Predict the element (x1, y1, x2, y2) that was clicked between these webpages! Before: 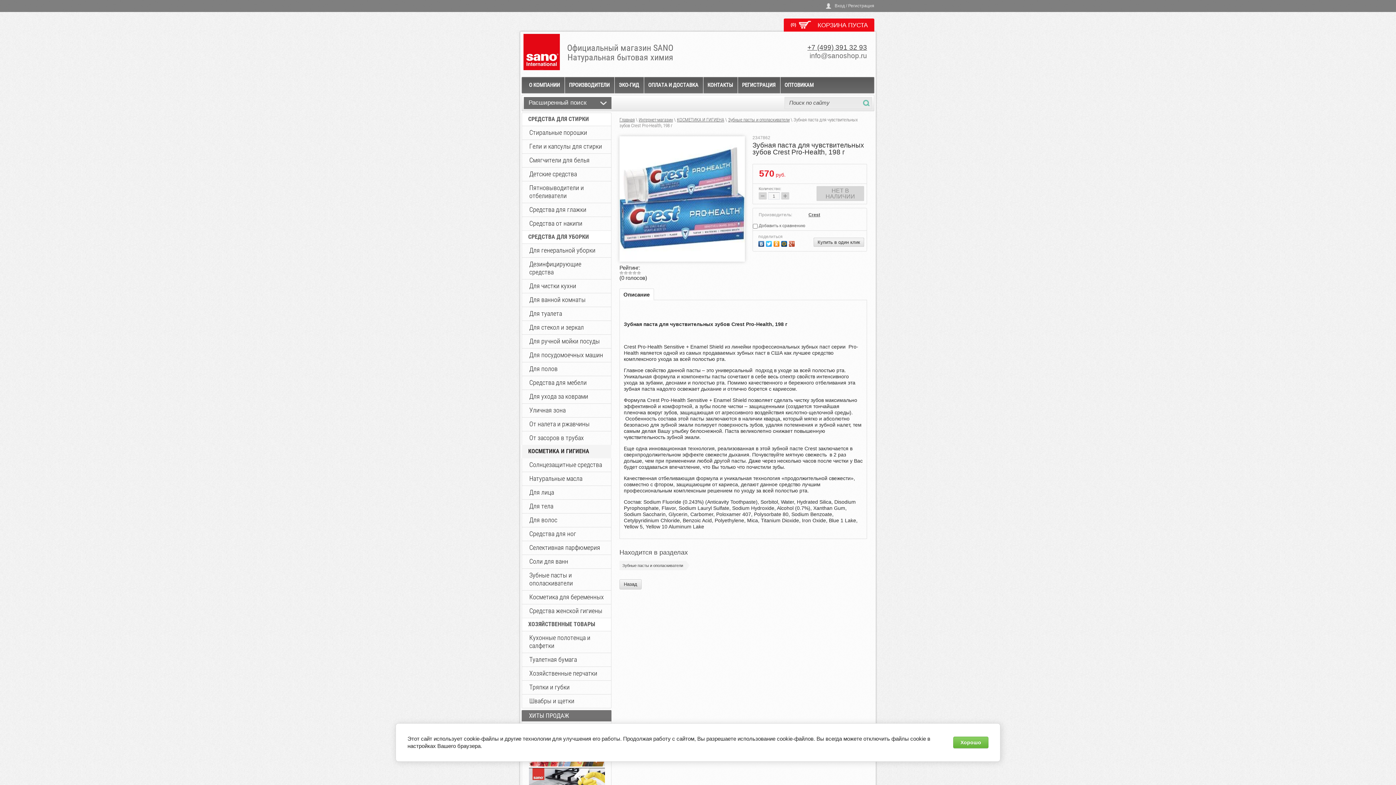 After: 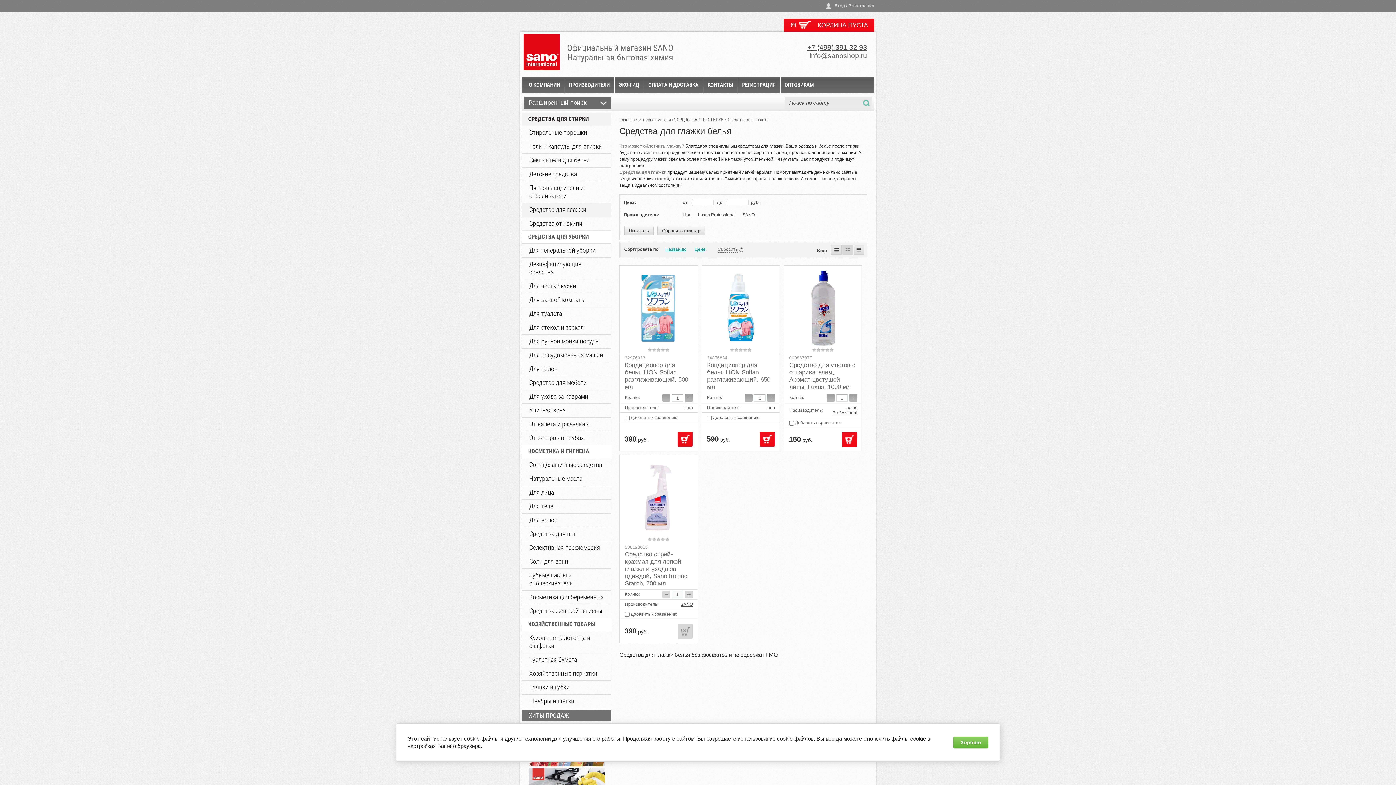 Action: label: Средства для глажки bbox: (522, 203, 611, 216)